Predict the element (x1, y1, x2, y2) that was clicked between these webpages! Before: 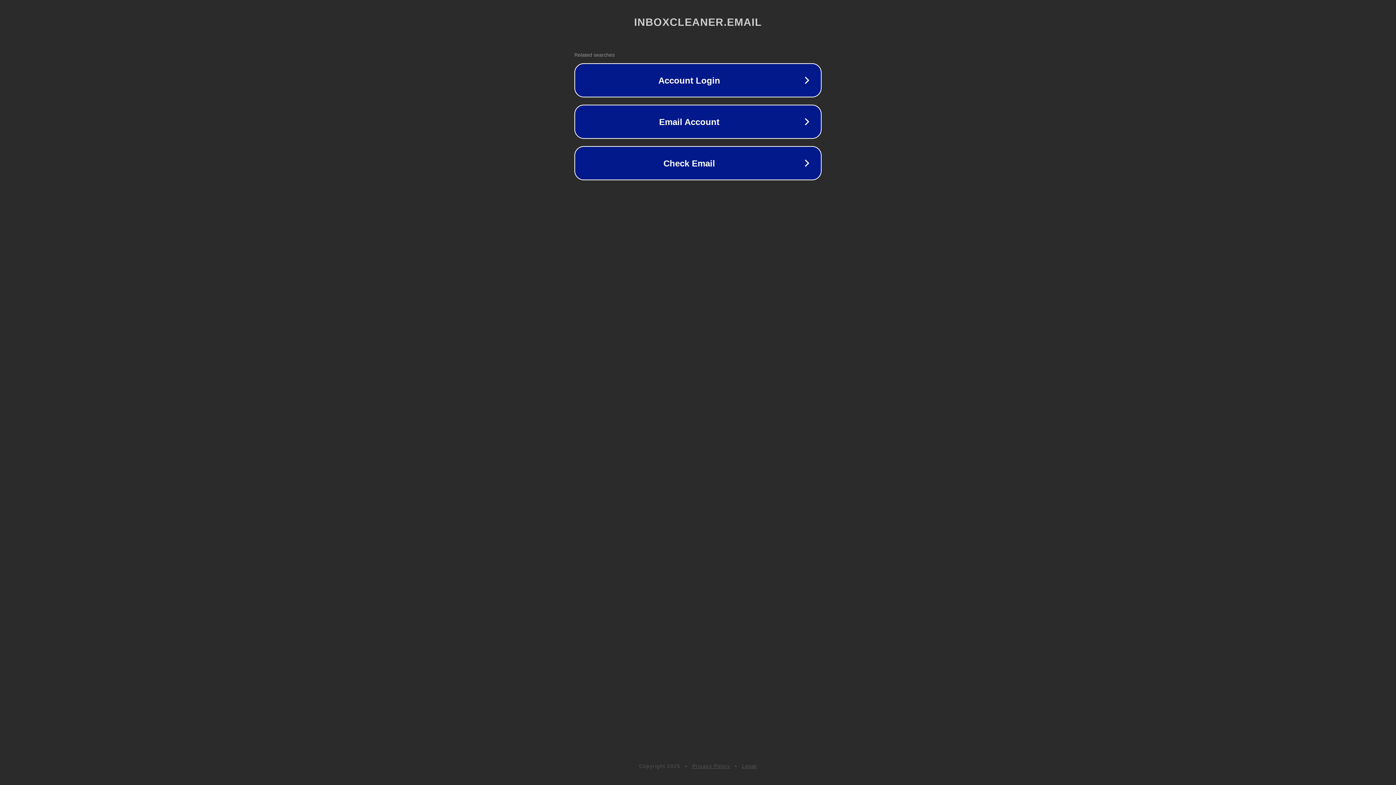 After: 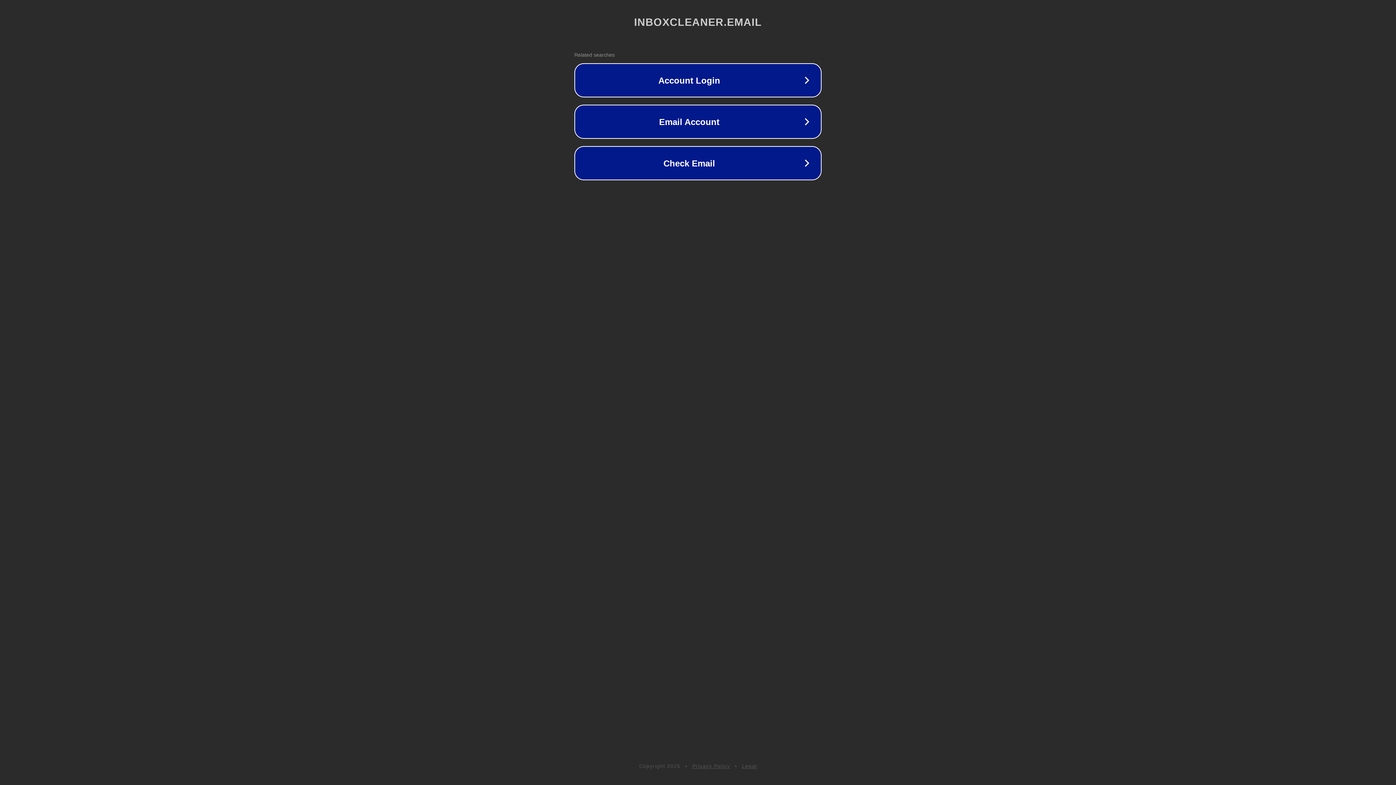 Action: bbox: (742, 763, 757, 769) label: Legal